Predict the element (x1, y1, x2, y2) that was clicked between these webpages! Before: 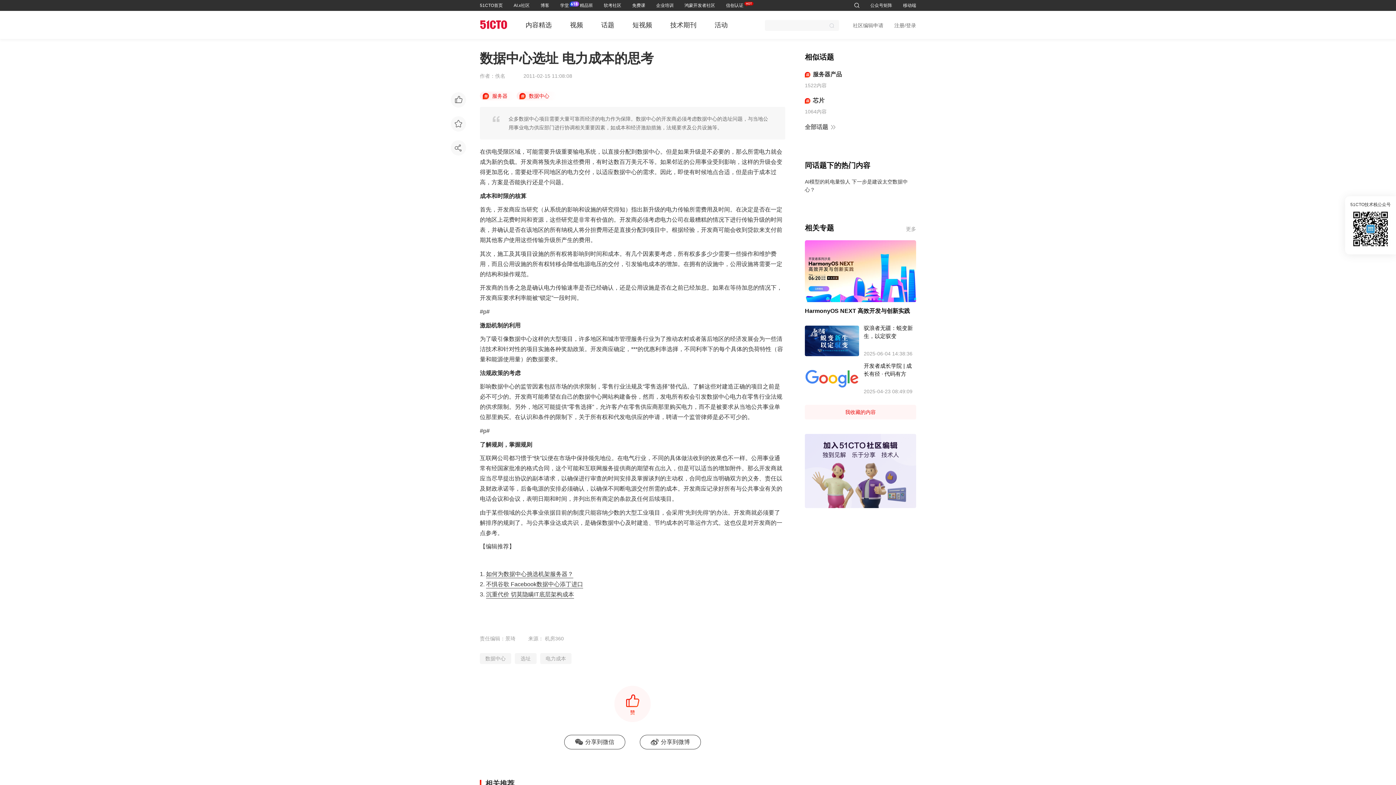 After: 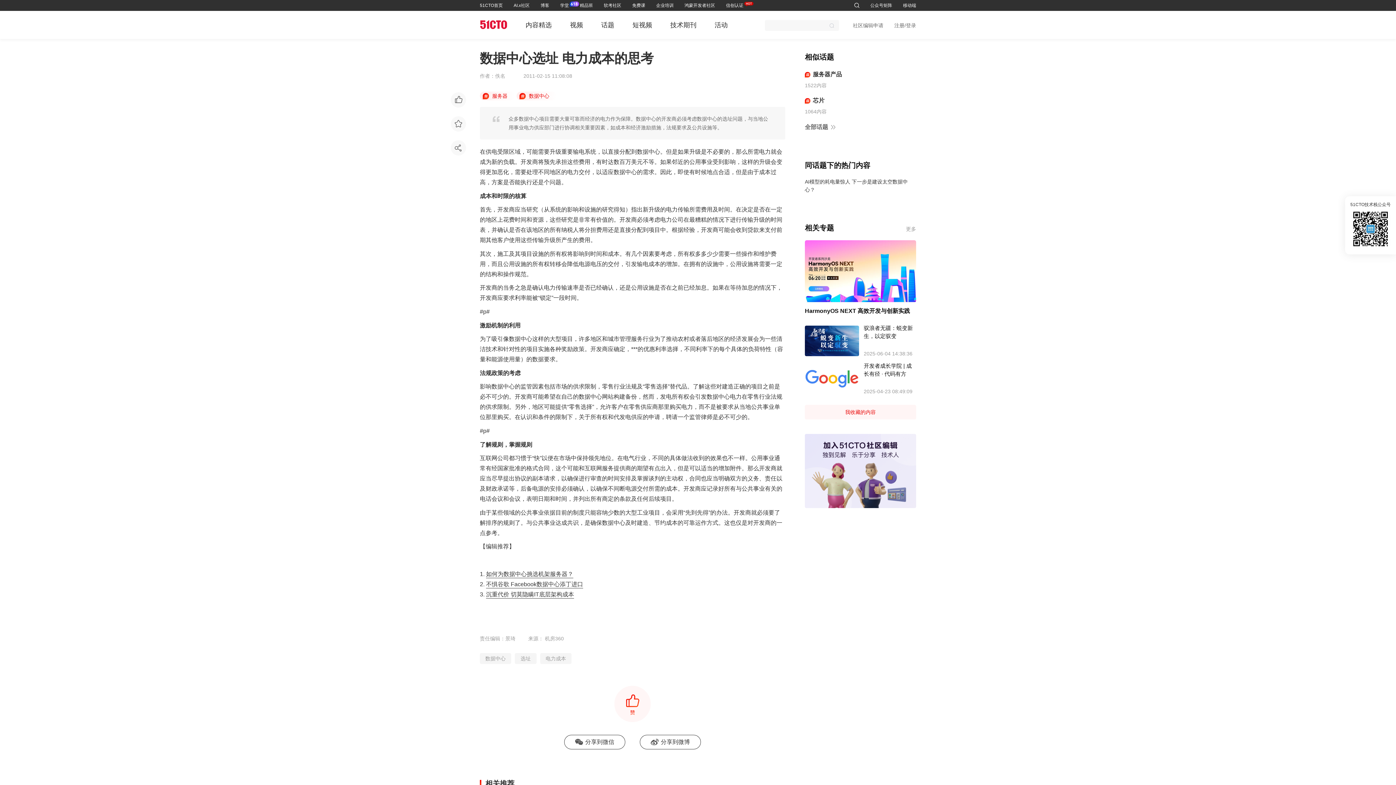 Action: label: AI.x社区 bbox: (513, 2, 529, 8)